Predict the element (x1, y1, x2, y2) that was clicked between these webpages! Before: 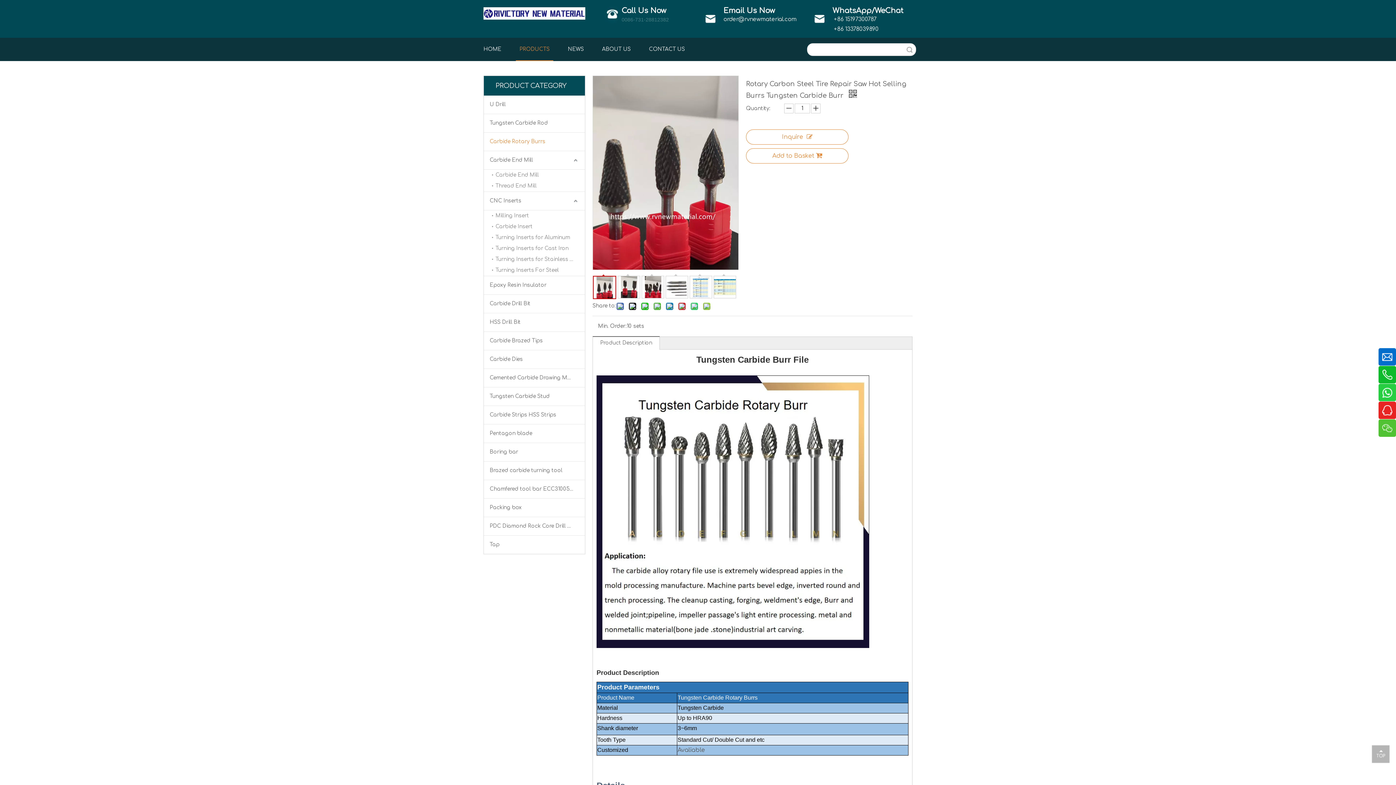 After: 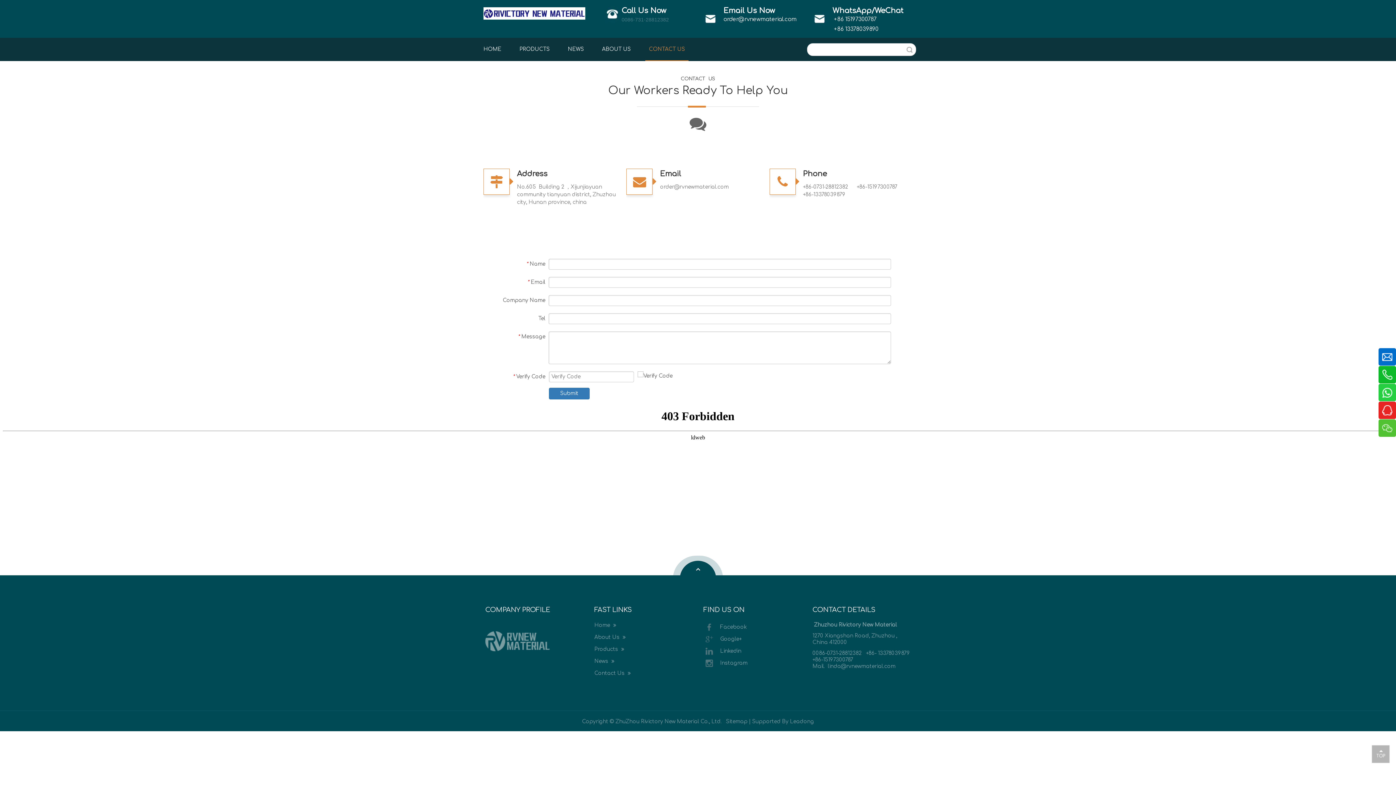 Action: label: CONTACT US bbox: (645, 37, 688, 61)